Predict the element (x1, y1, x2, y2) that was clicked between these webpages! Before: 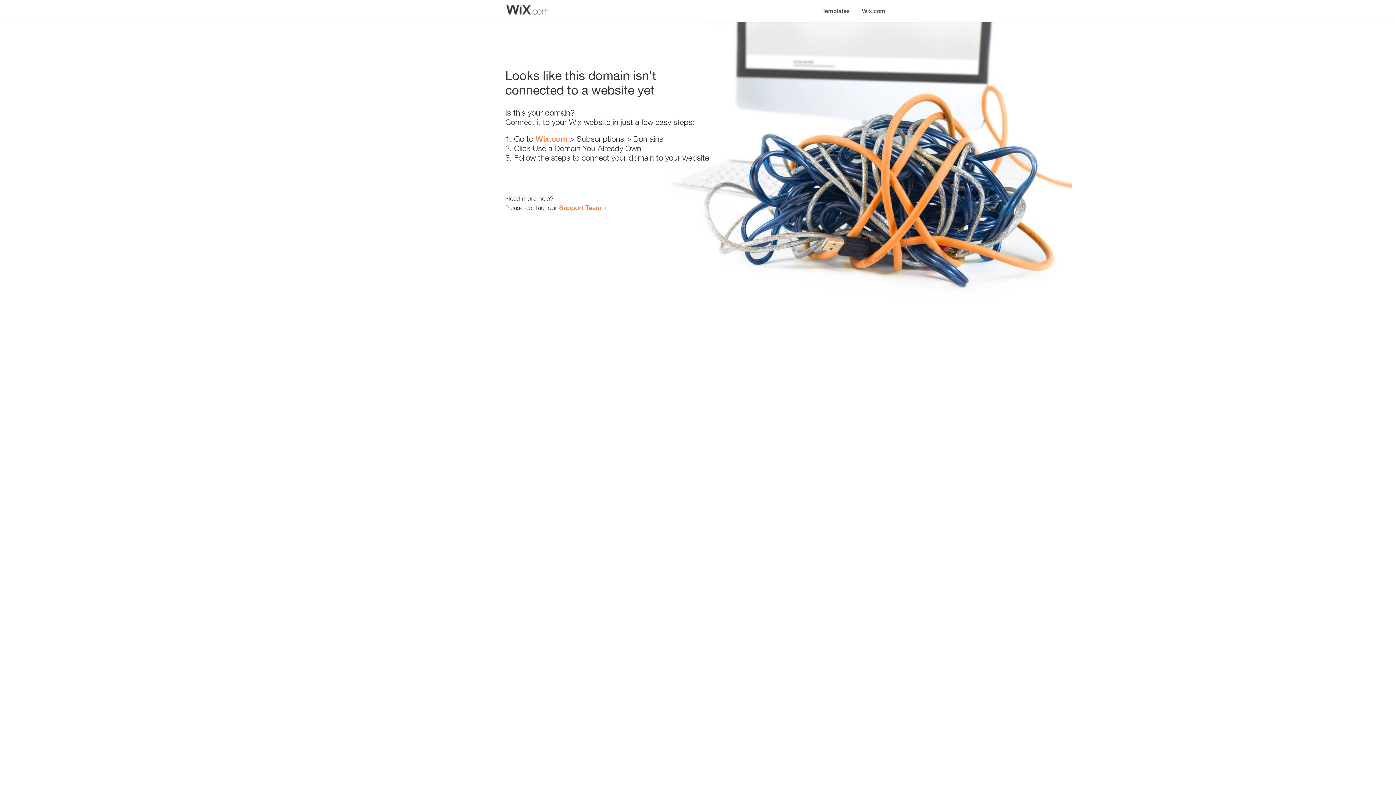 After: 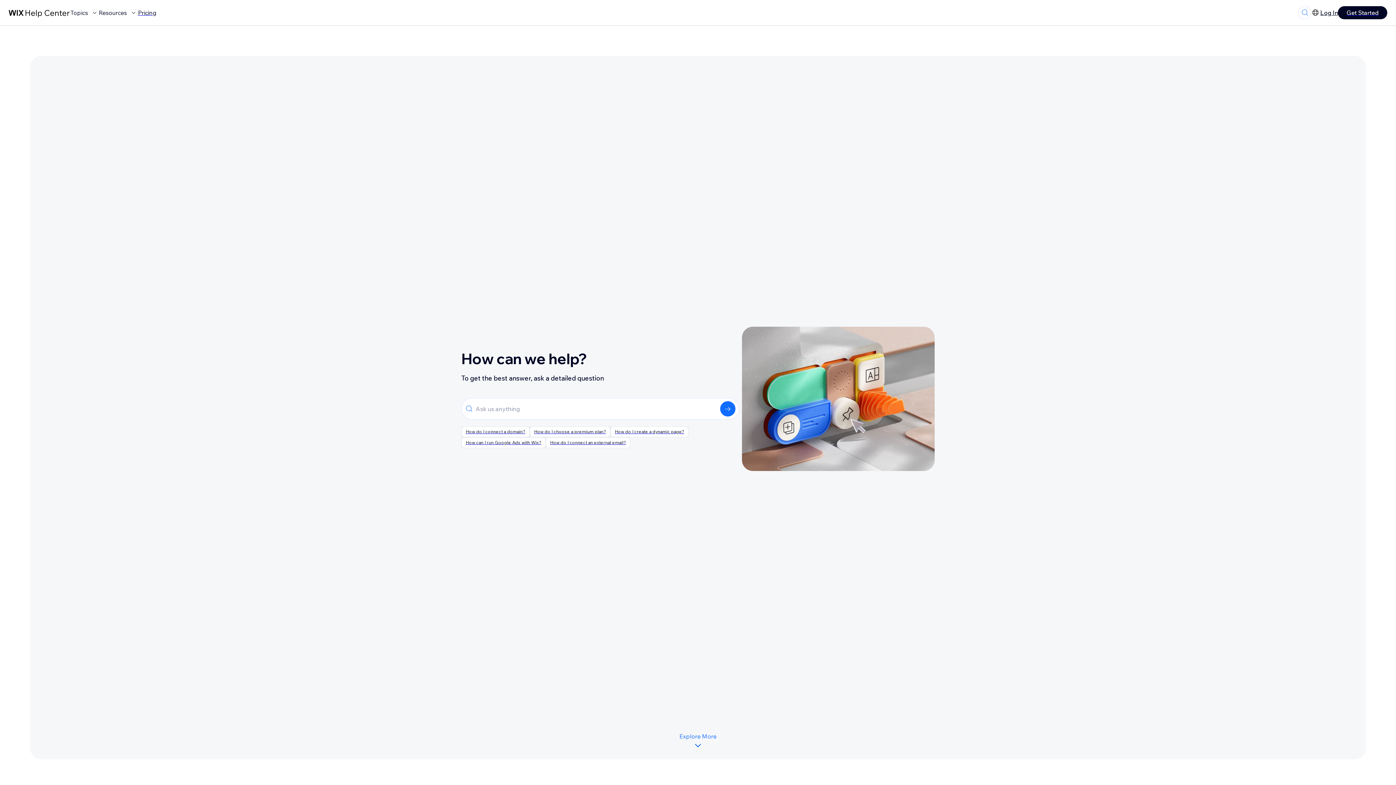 Action: label: Support Team bbox: (559, 203, 601, 211)